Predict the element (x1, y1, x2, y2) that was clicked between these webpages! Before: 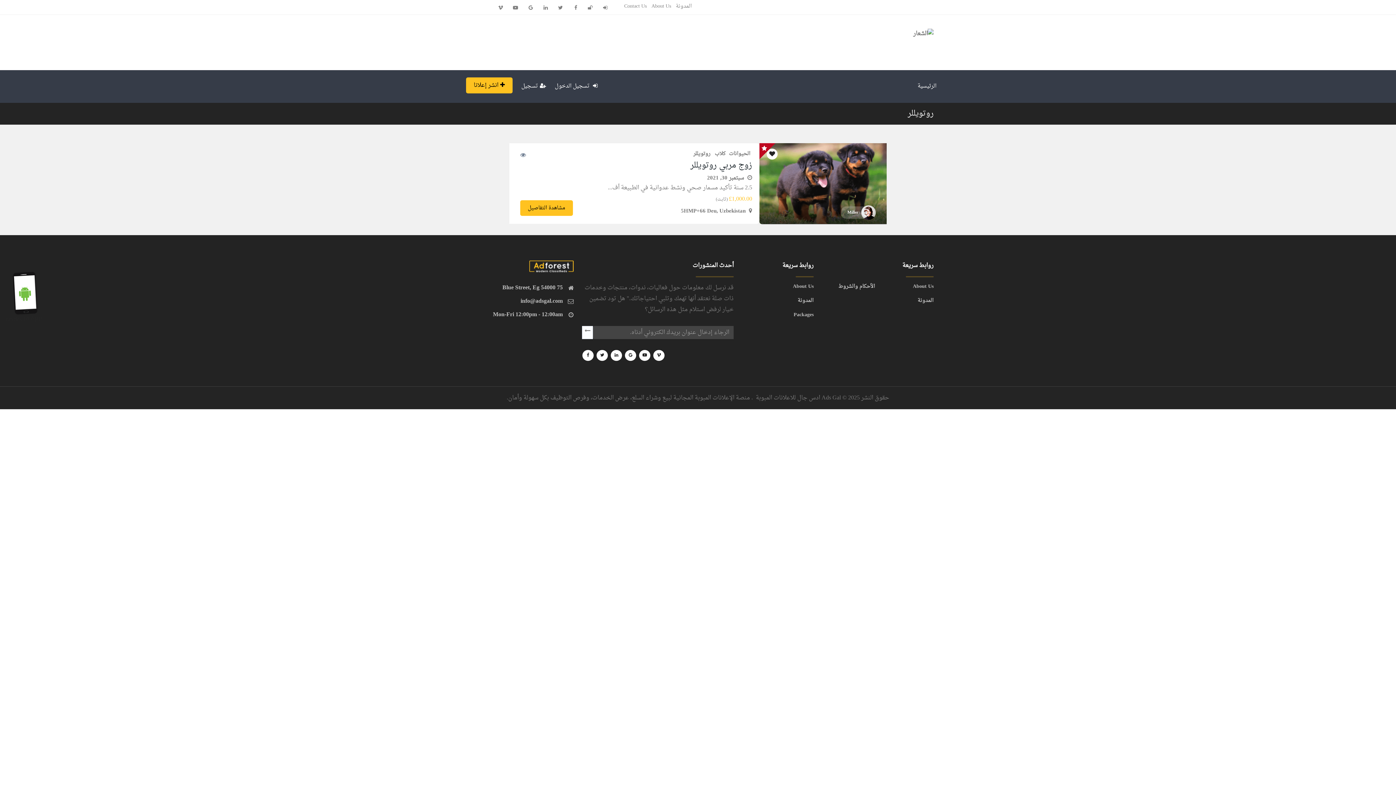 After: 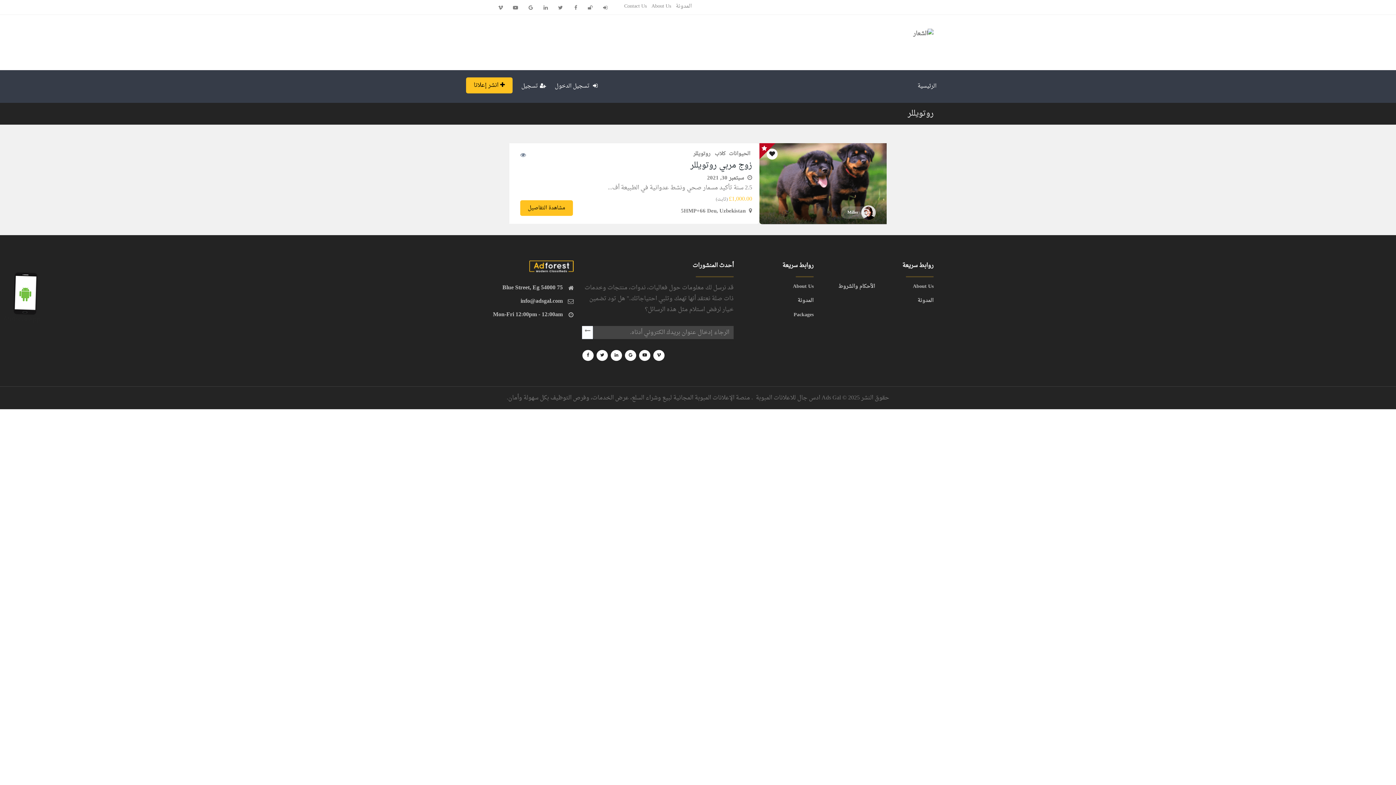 Action: bbox: (558, 2, 564, 13)